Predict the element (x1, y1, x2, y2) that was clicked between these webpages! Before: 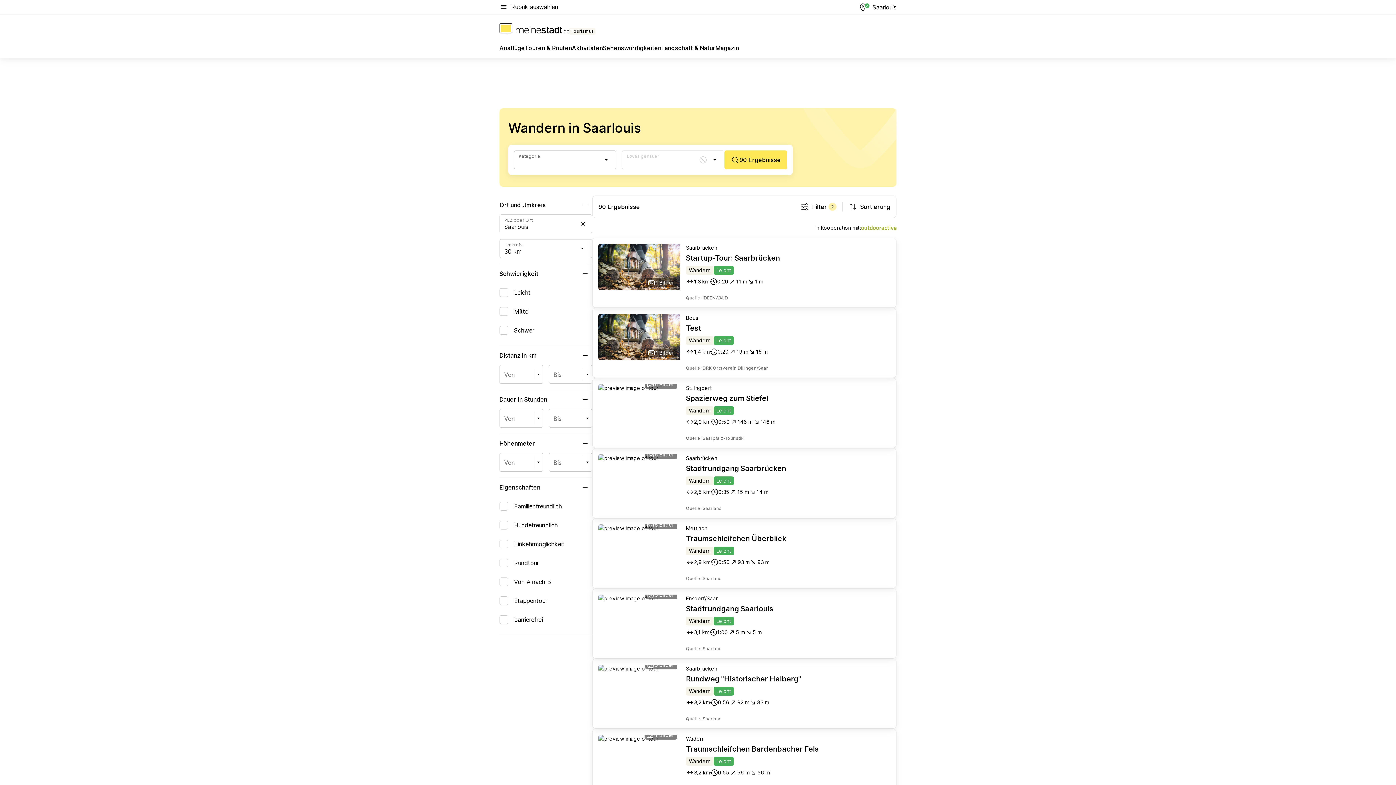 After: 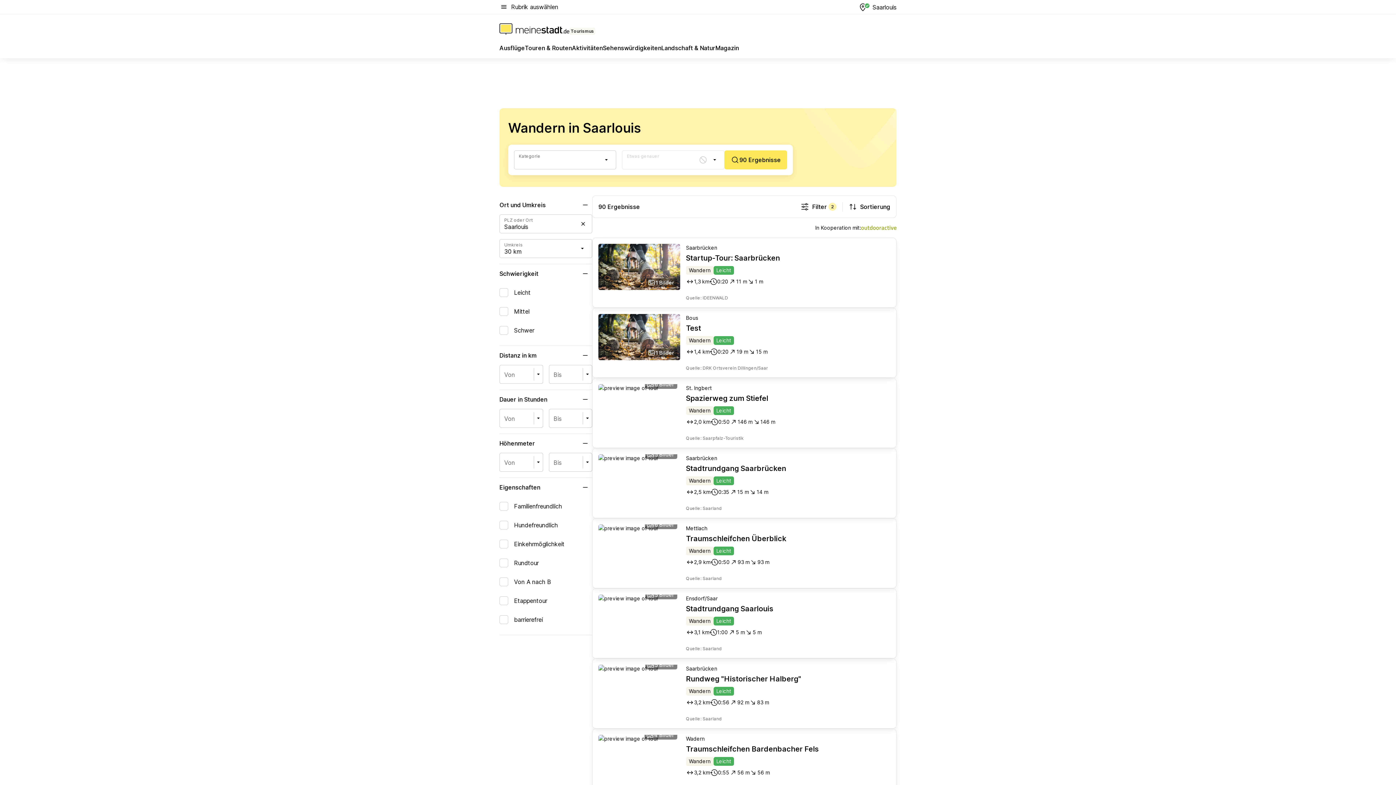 Action: bbox: (686, 463, 786, 473) label: Stadtrundgang Saarbrücken